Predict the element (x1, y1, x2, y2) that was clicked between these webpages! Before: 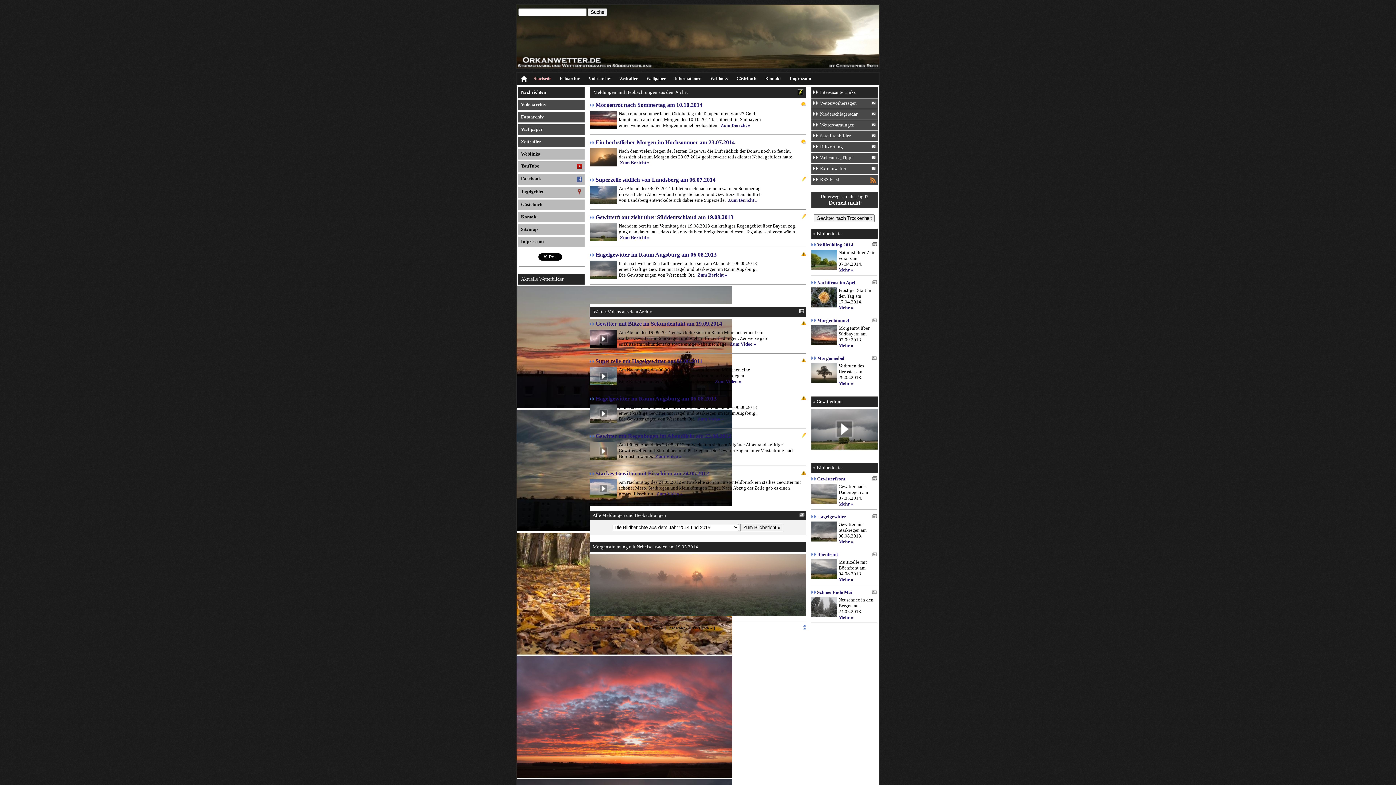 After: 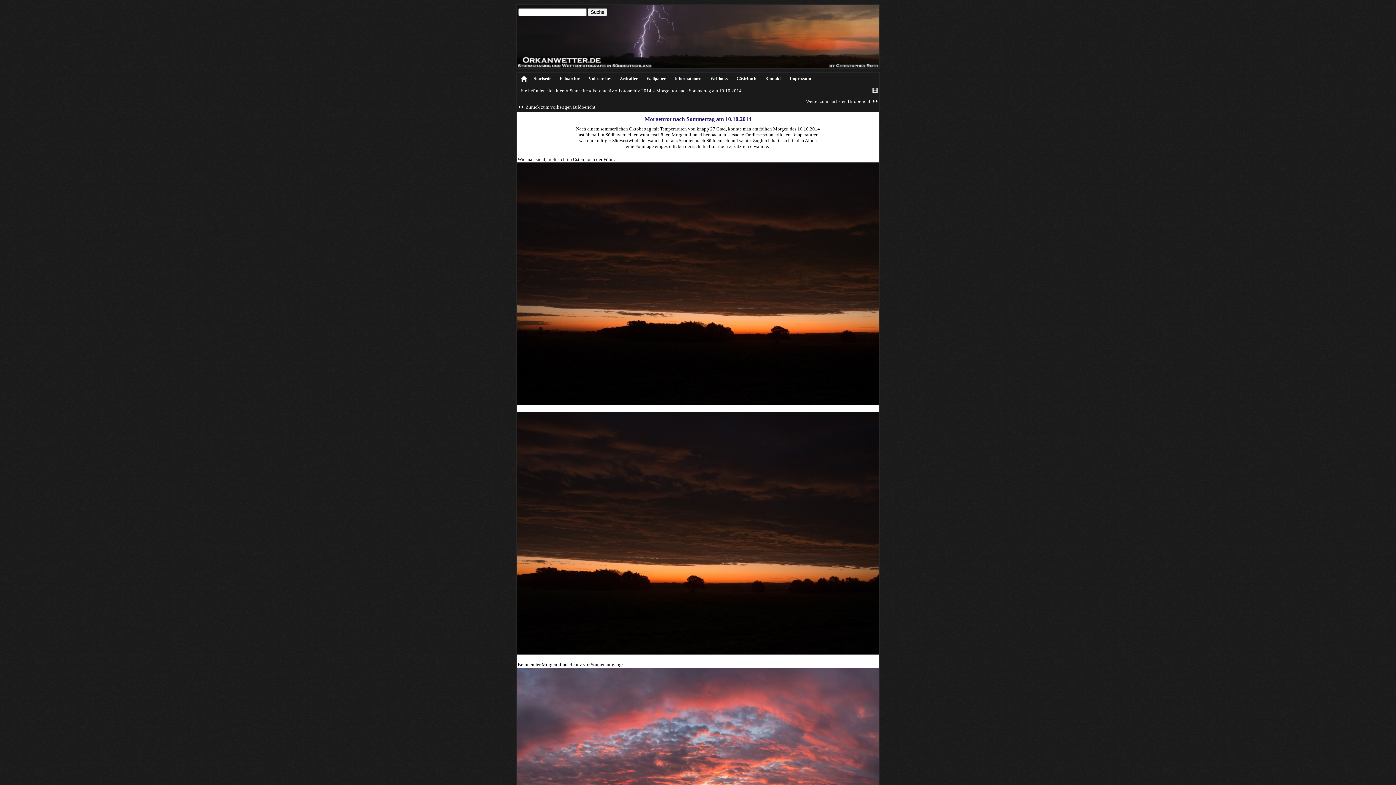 Action: bbox: (801, 101, 806, 107)